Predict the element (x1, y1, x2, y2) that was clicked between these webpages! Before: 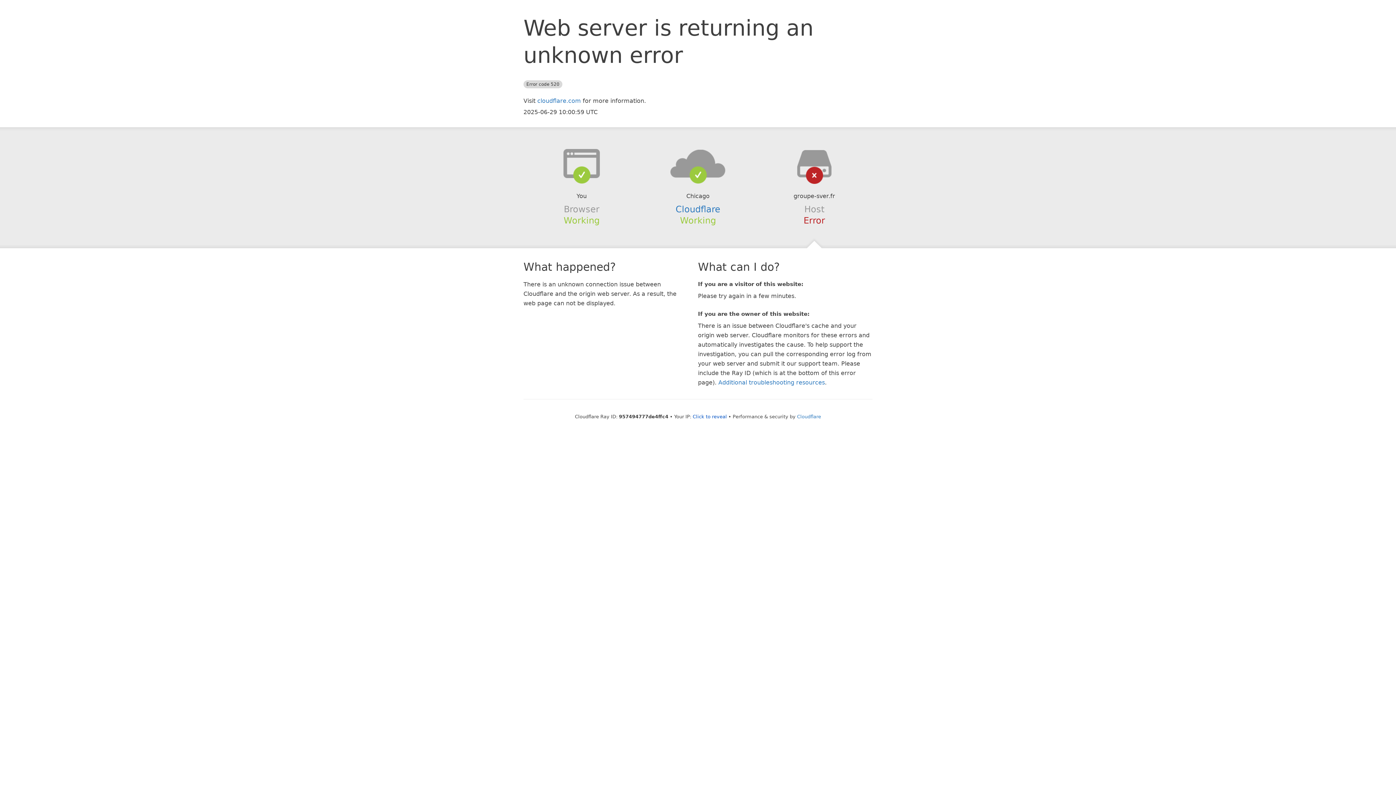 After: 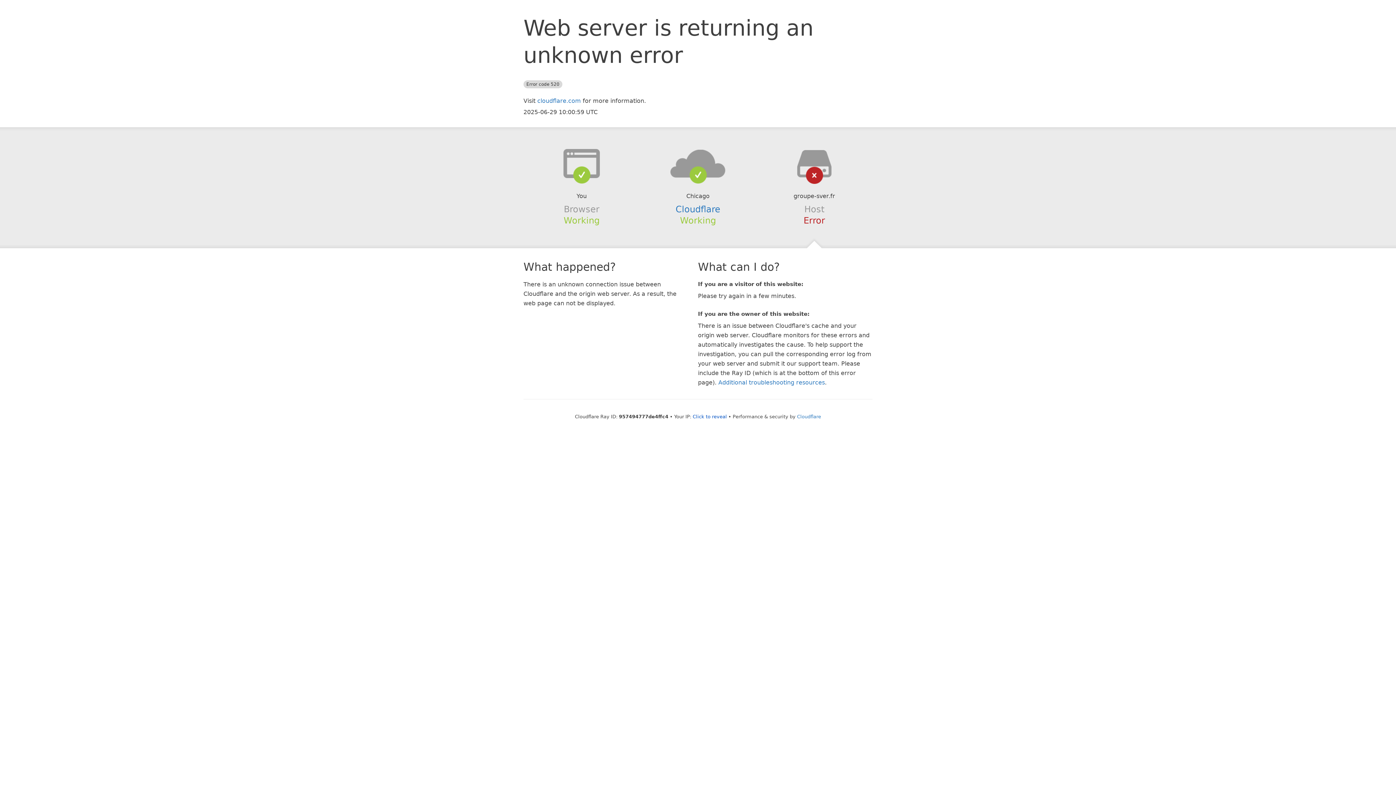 Action: bbox: (639, 148, 756, 178)